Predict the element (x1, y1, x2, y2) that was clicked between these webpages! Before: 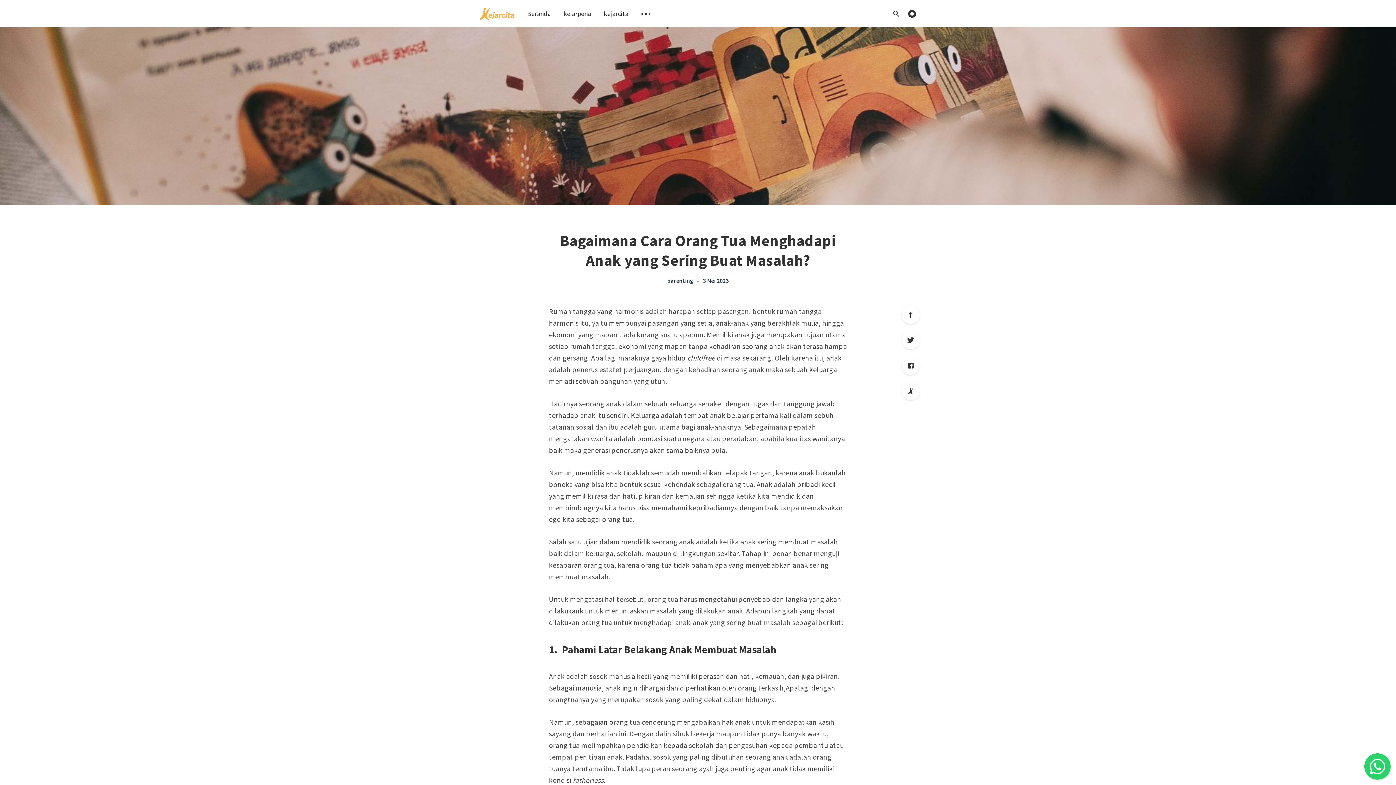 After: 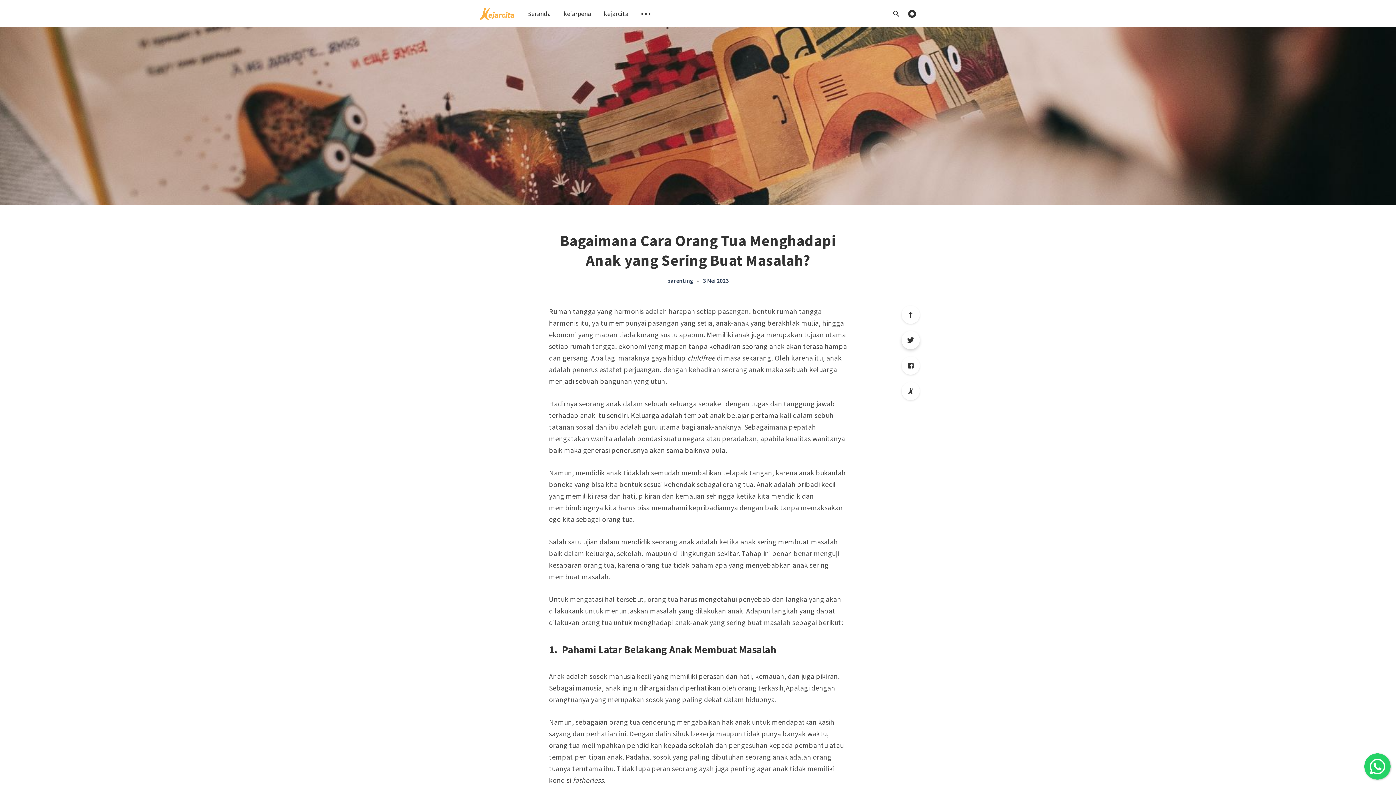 Action: bbox: (901, 331, 920, 349) label: Twitter